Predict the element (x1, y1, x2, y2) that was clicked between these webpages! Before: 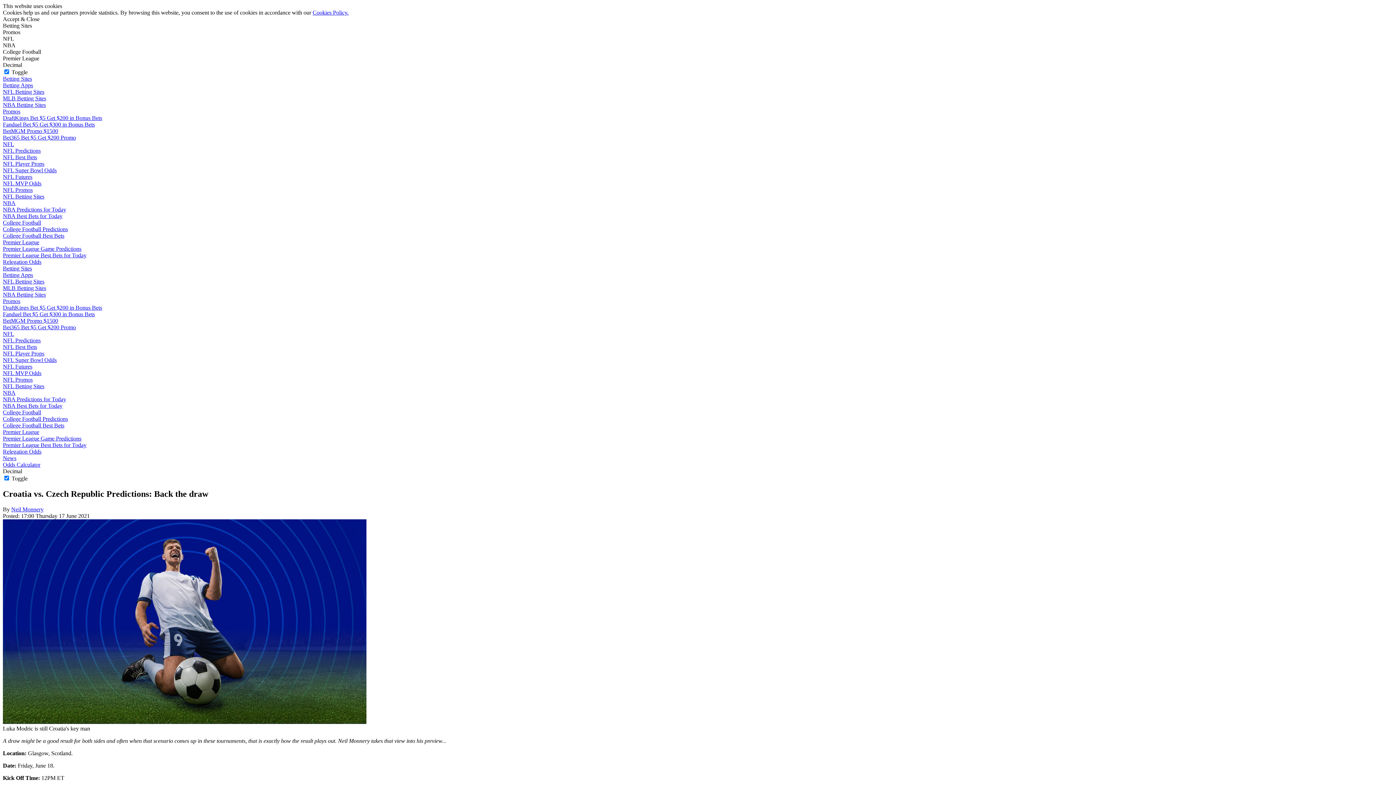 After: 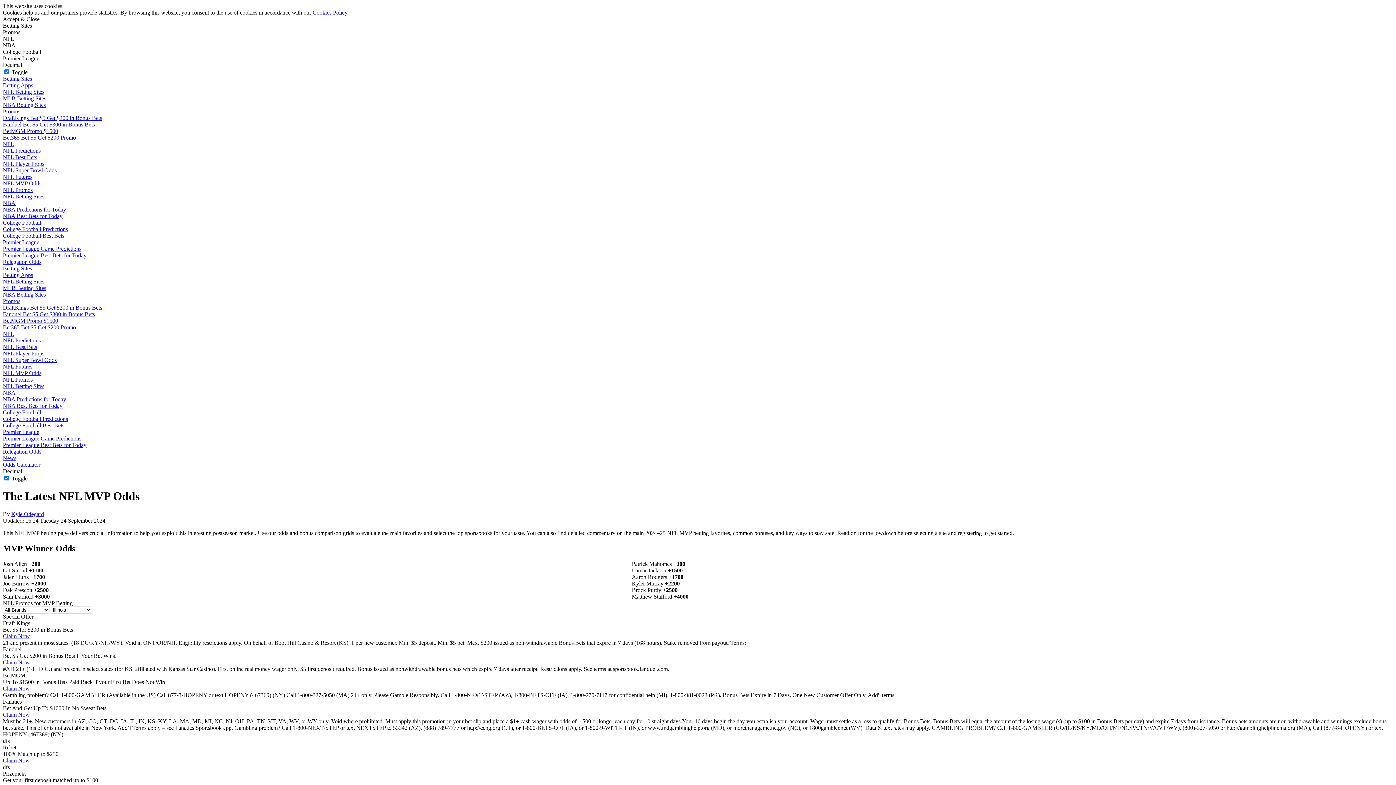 Action: label: NFL MVP Odds bbox: (2, 370, 41, 376)